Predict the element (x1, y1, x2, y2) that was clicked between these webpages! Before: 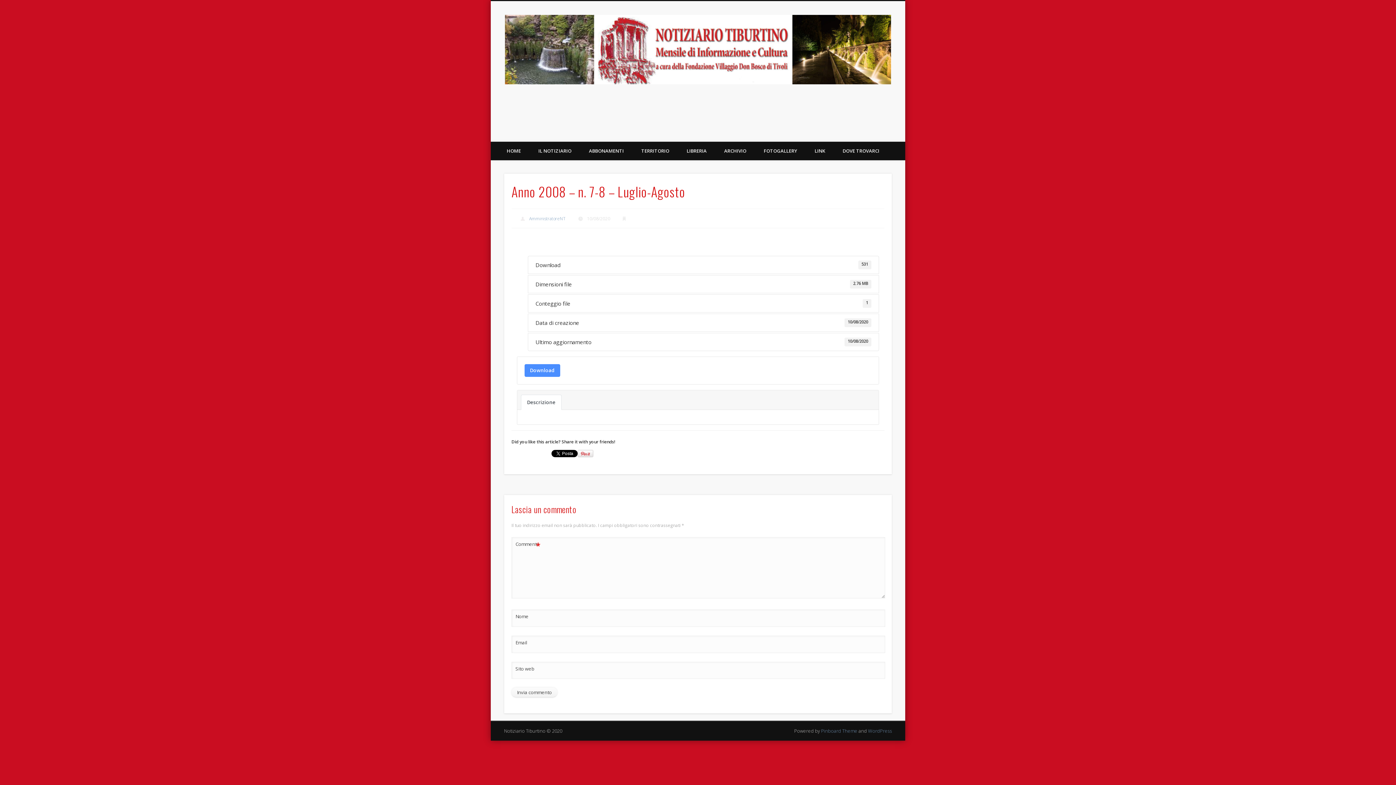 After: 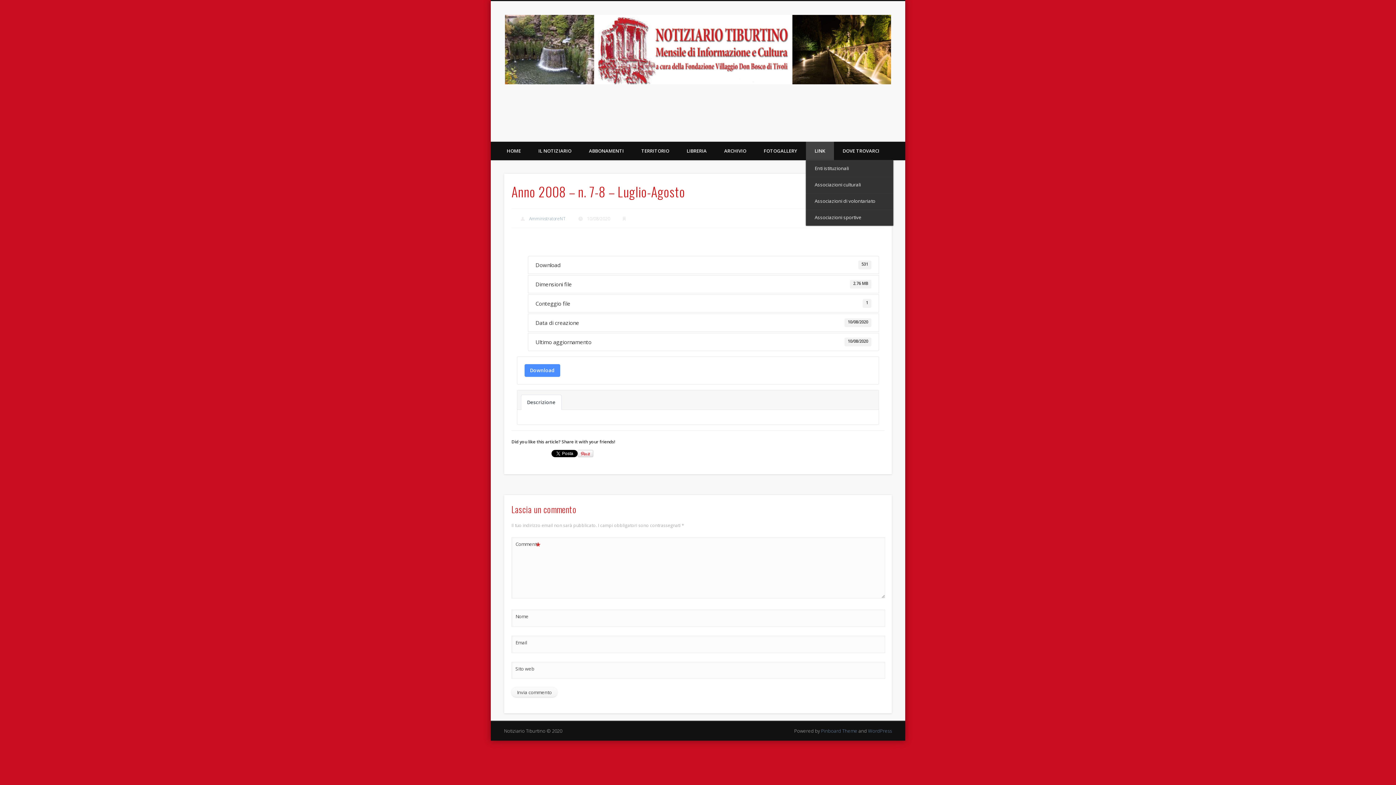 Action: bbox: (806, 141, 834, 160) label: LINK